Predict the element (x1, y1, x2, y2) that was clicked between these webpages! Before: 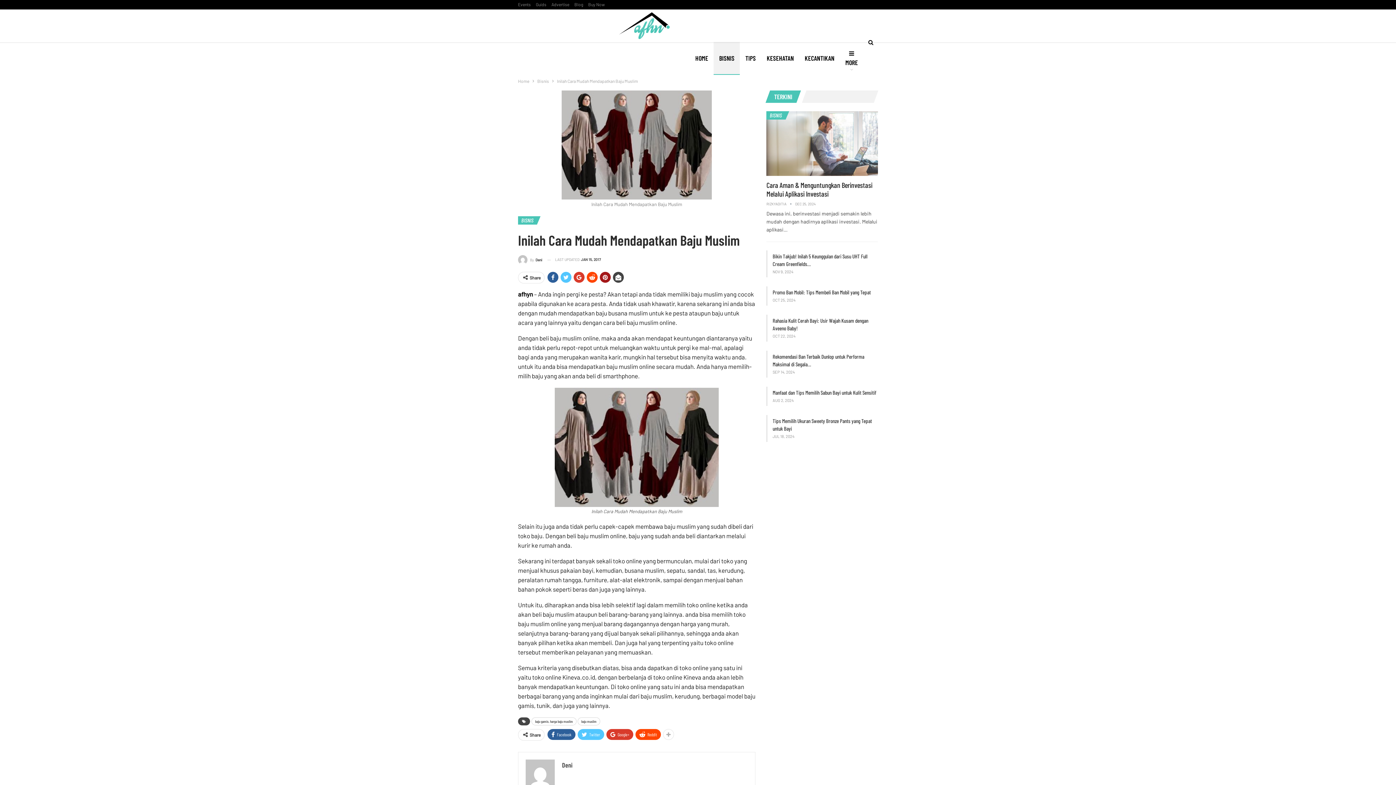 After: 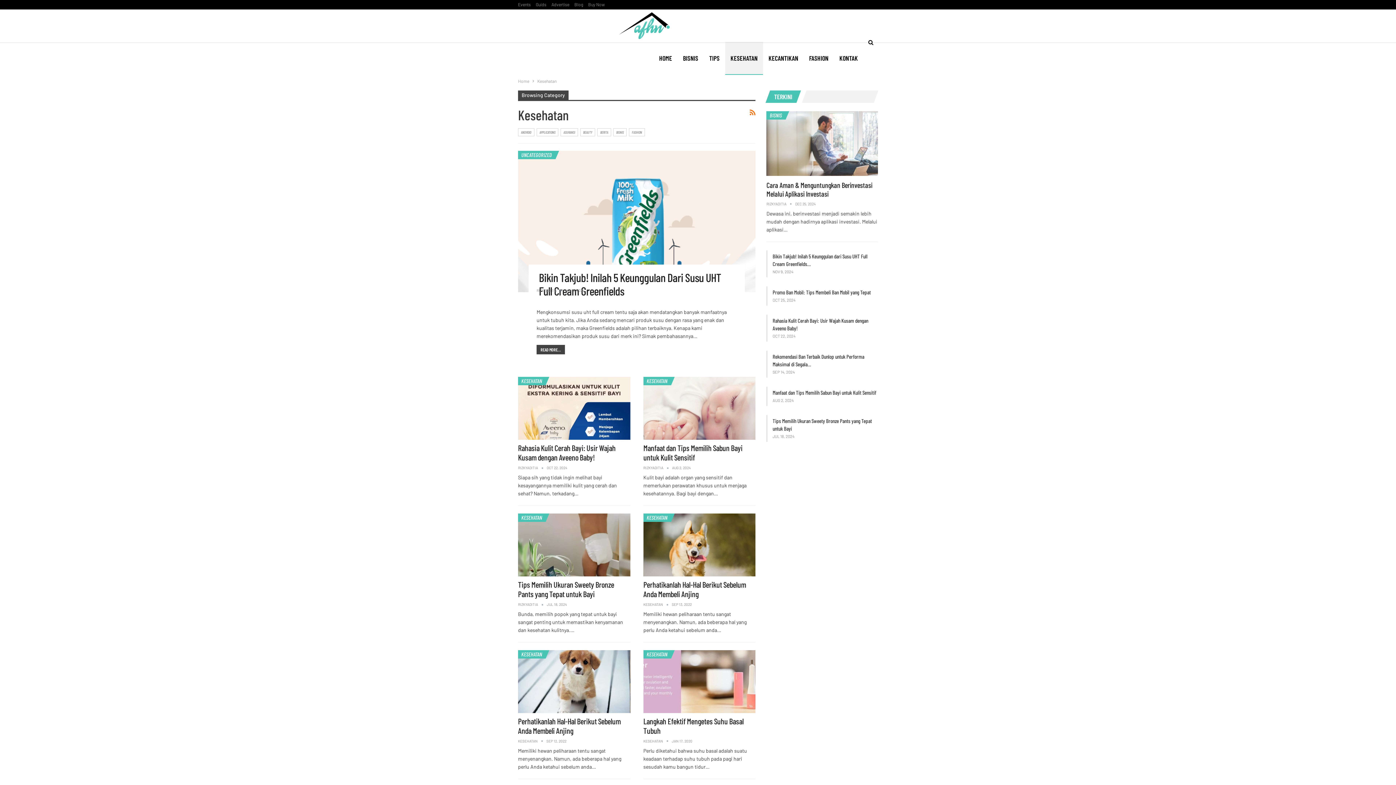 Action: bbox: (761, 41, 799, 74) label: KESEHATAN